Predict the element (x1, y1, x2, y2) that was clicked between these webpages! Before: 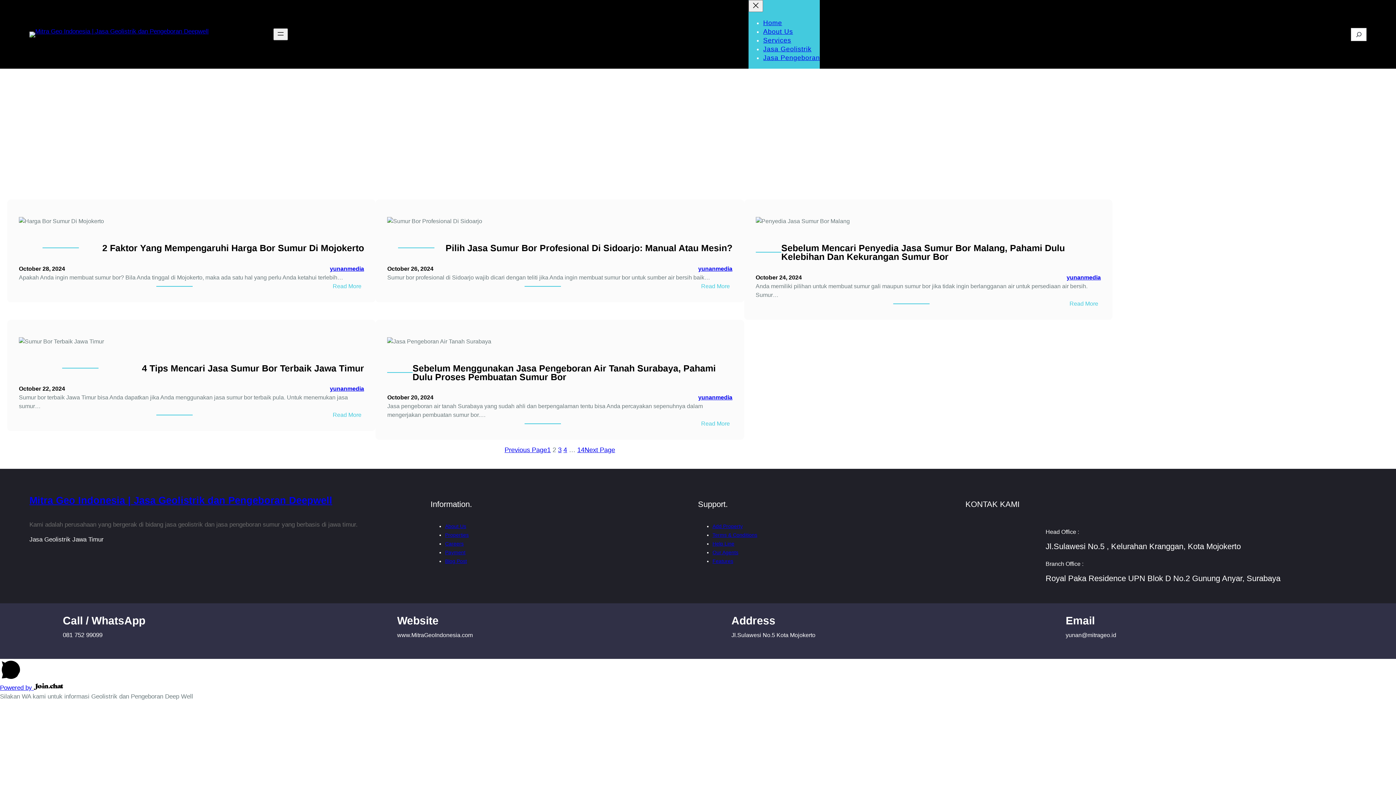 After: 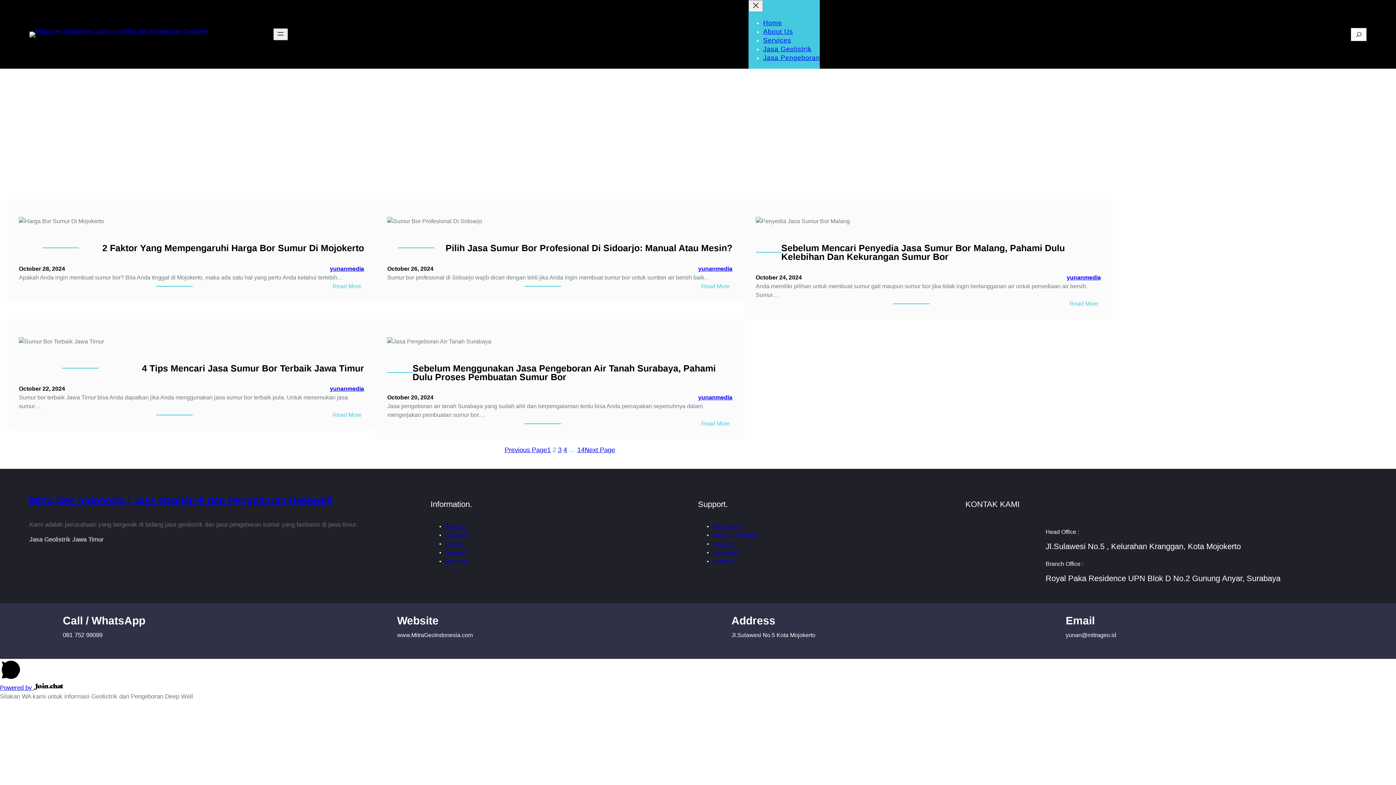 Action: label: Jasa Pengeboran bbox: (763, 54, 820, 61)